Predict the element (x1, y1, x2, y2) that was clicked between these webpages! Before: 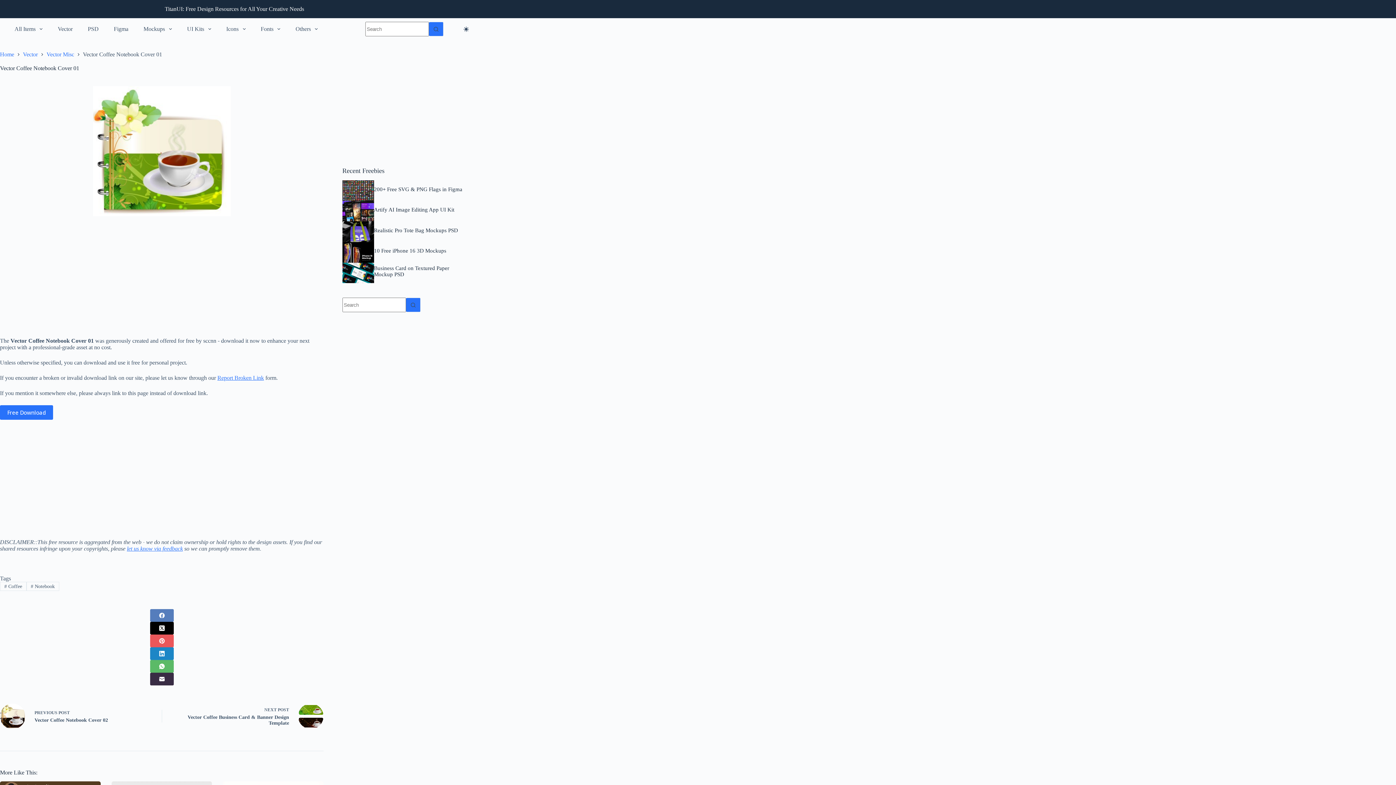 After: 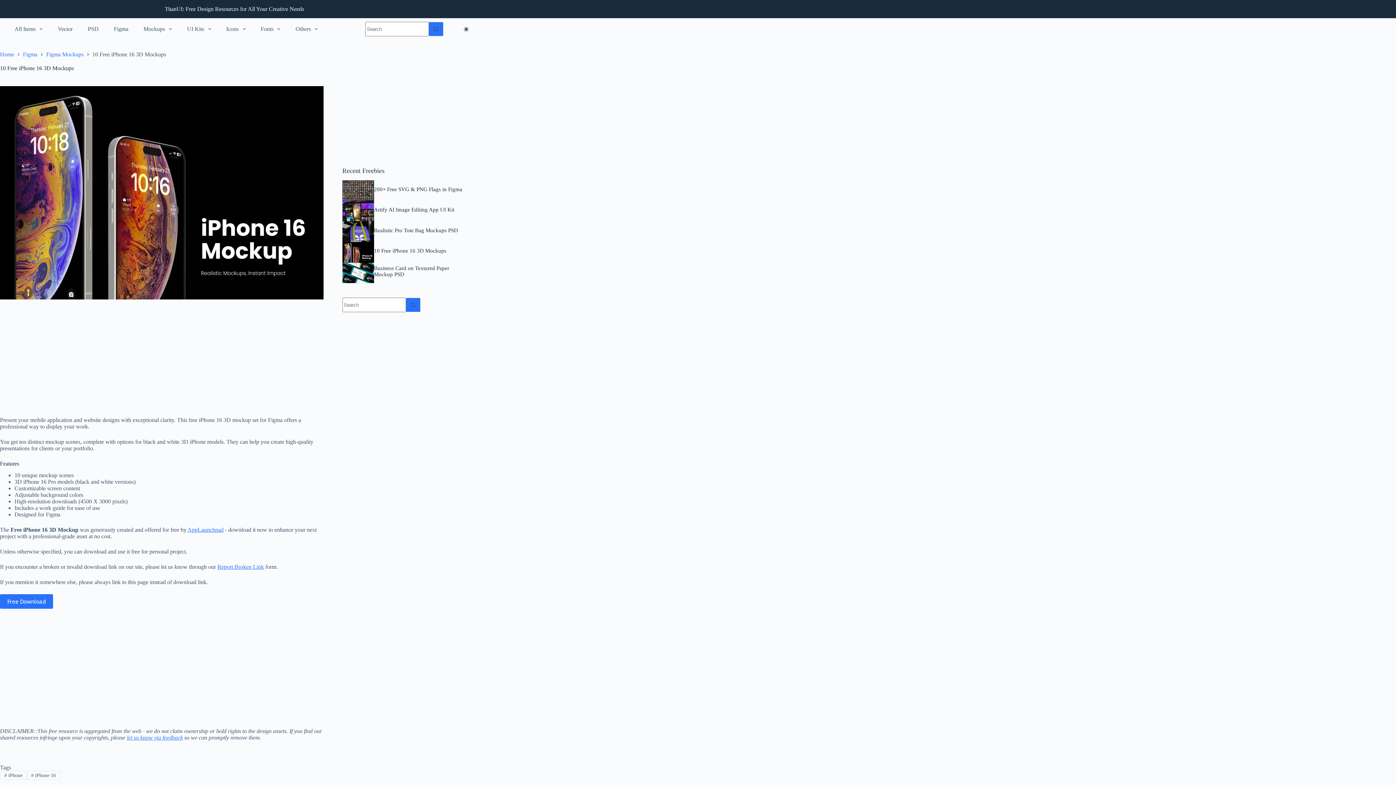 Action: bbox: (374, 248, 446, 253) label: 10 Free iPhone 16 3D Mockups